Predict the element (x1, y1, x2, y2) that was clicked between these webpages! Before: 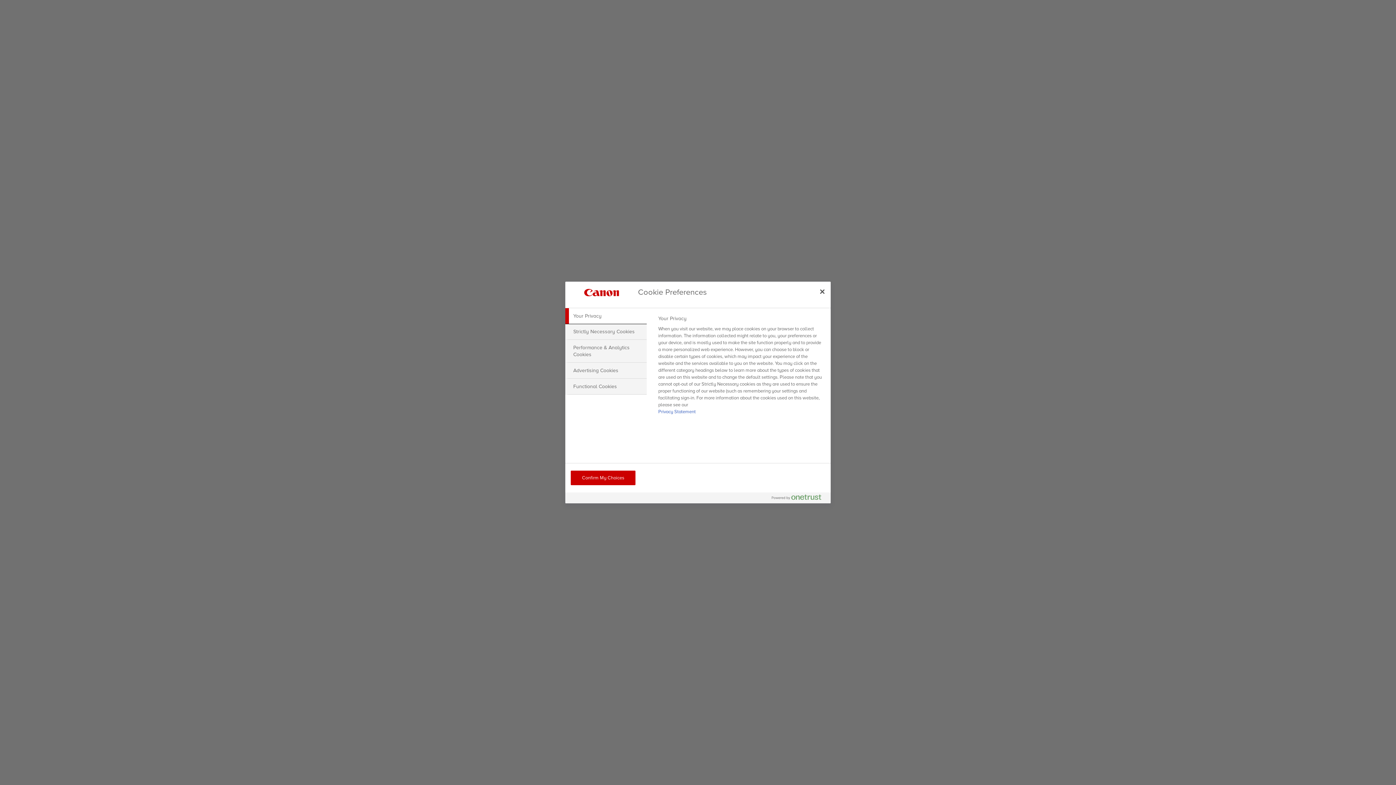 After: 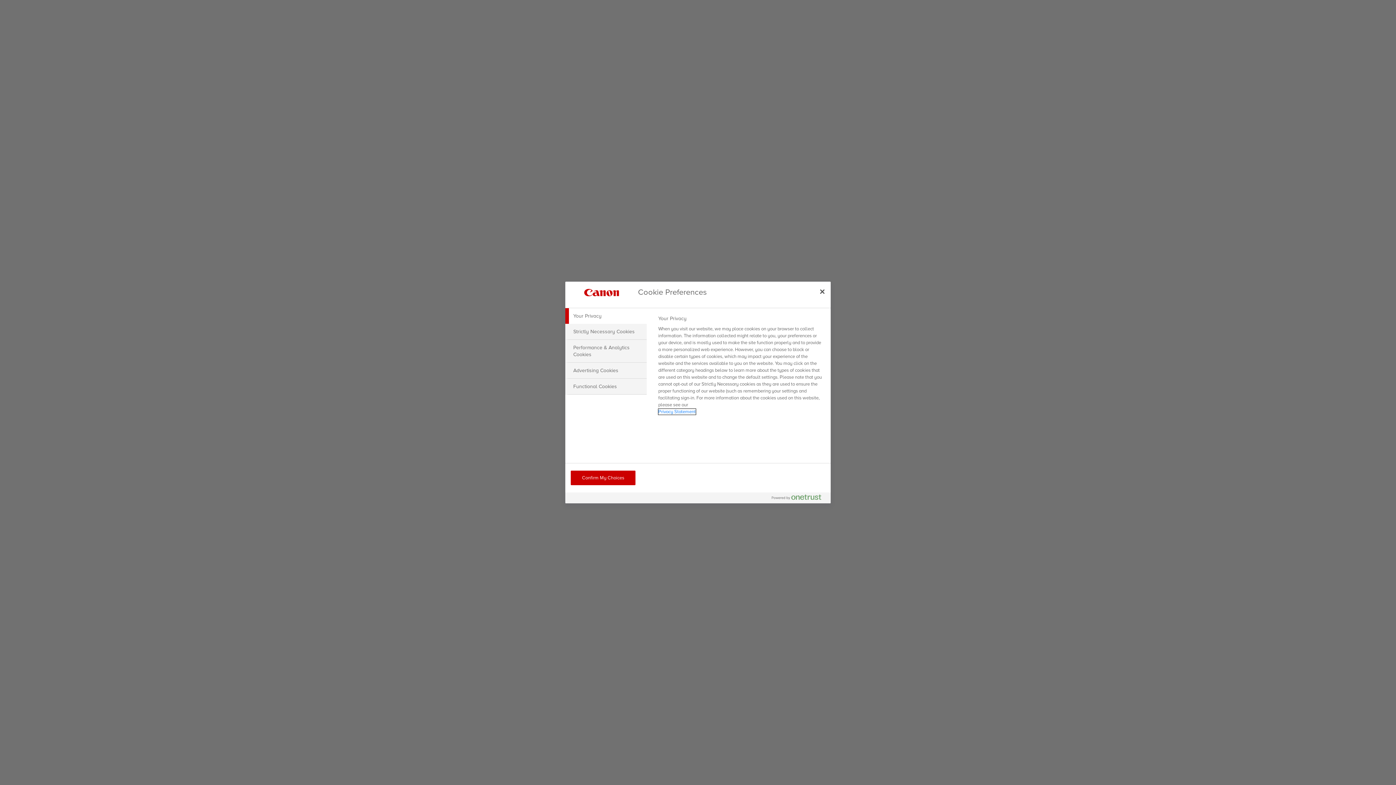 Action: label: More information about your privacy, opens in a new tab bbox: (658, 409, 695, 414)